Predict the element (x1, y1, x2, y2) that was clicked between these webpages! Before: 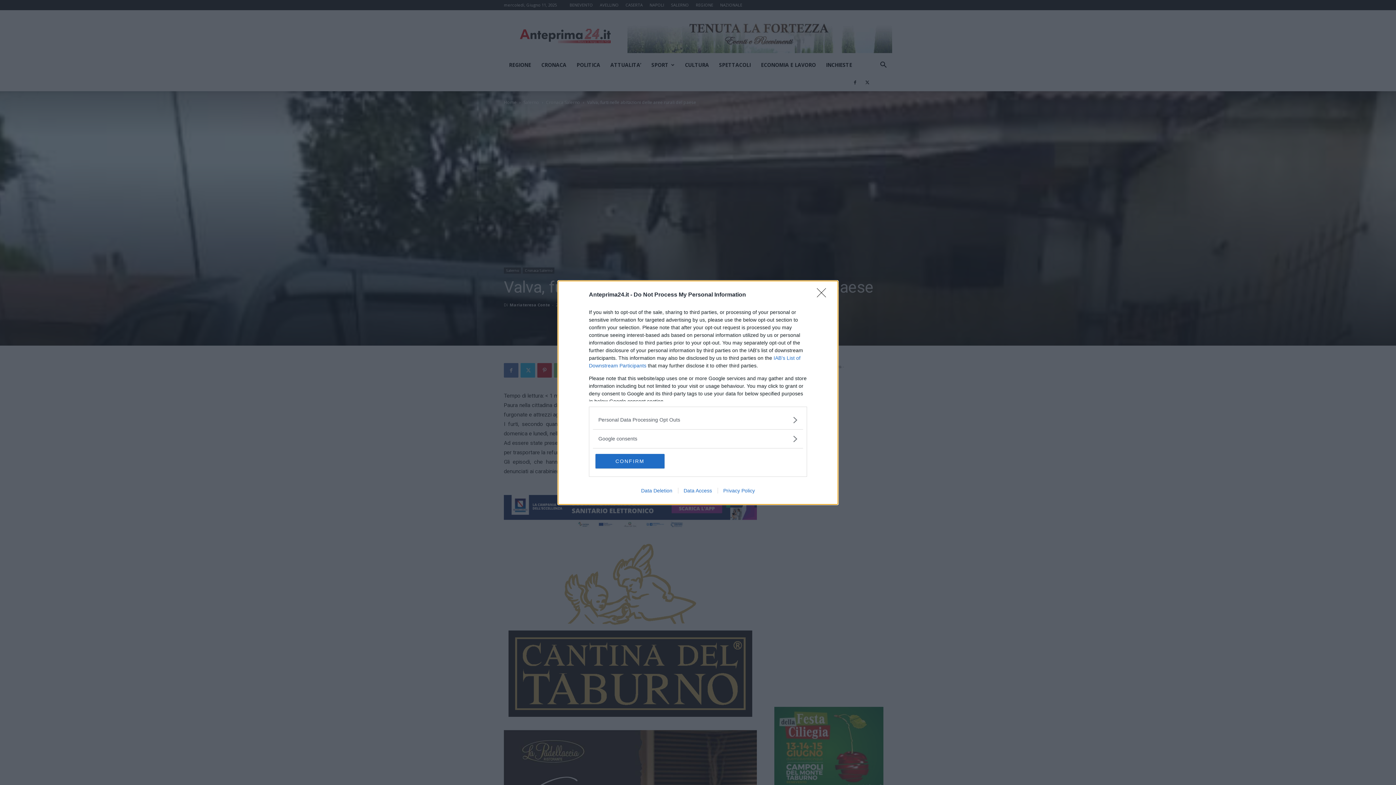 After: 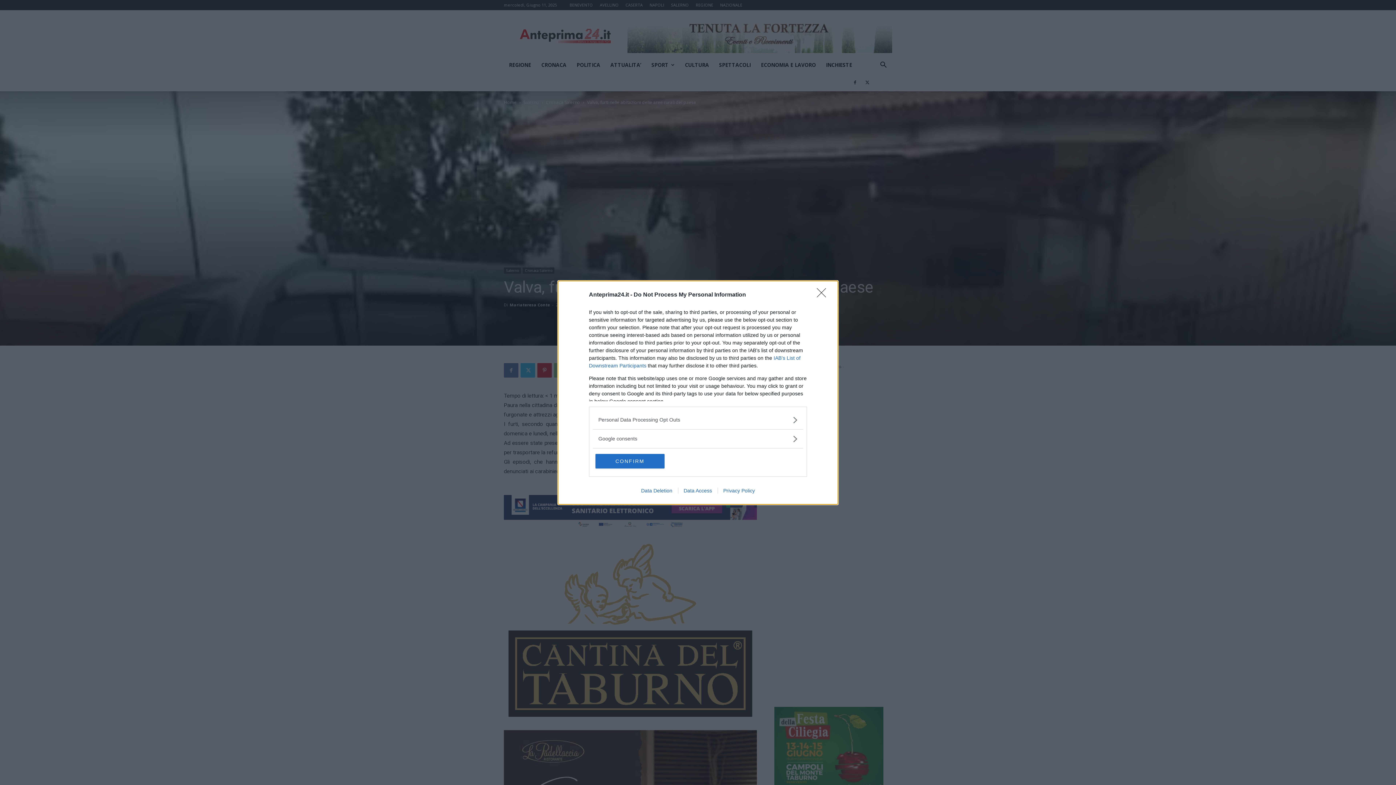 Action: label: Data Access bbox: (678, 487, 717, 493)